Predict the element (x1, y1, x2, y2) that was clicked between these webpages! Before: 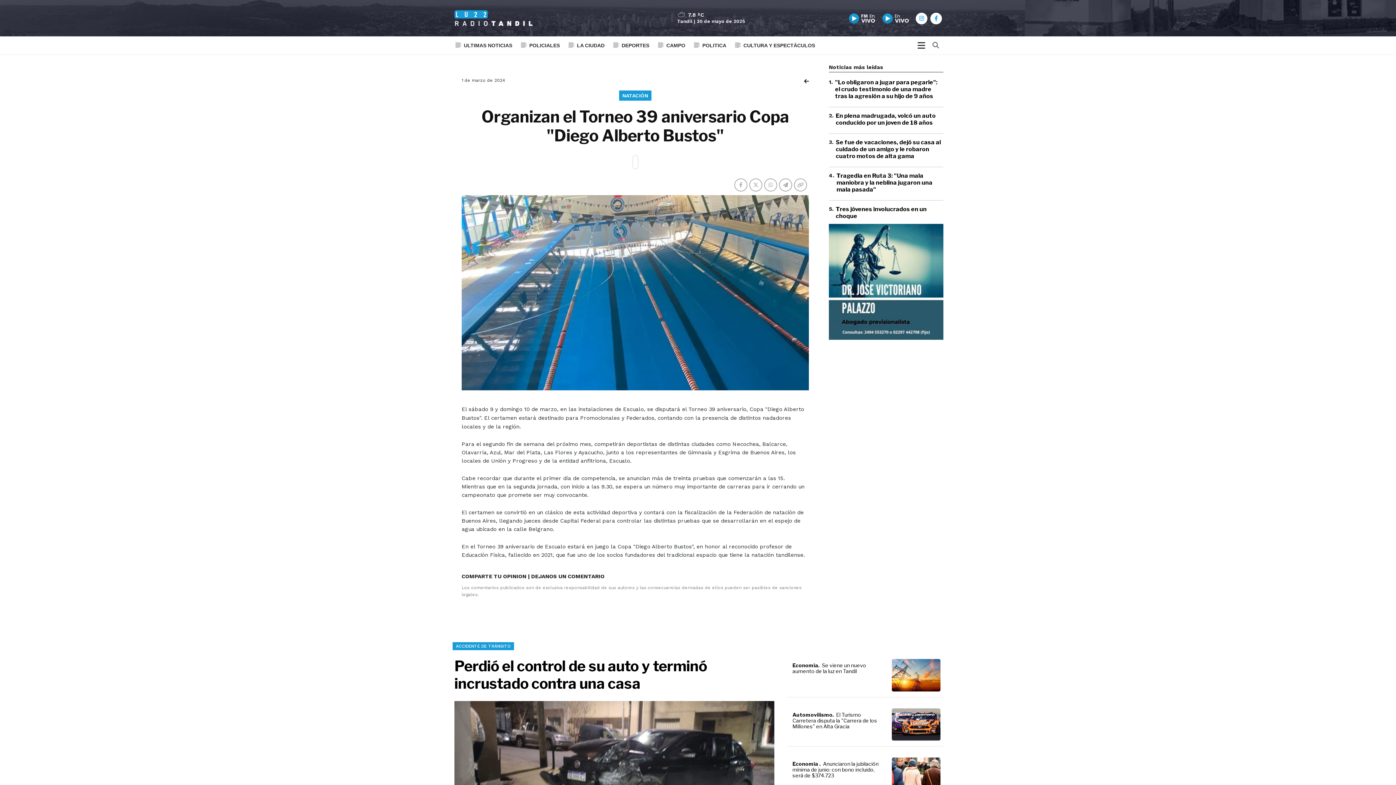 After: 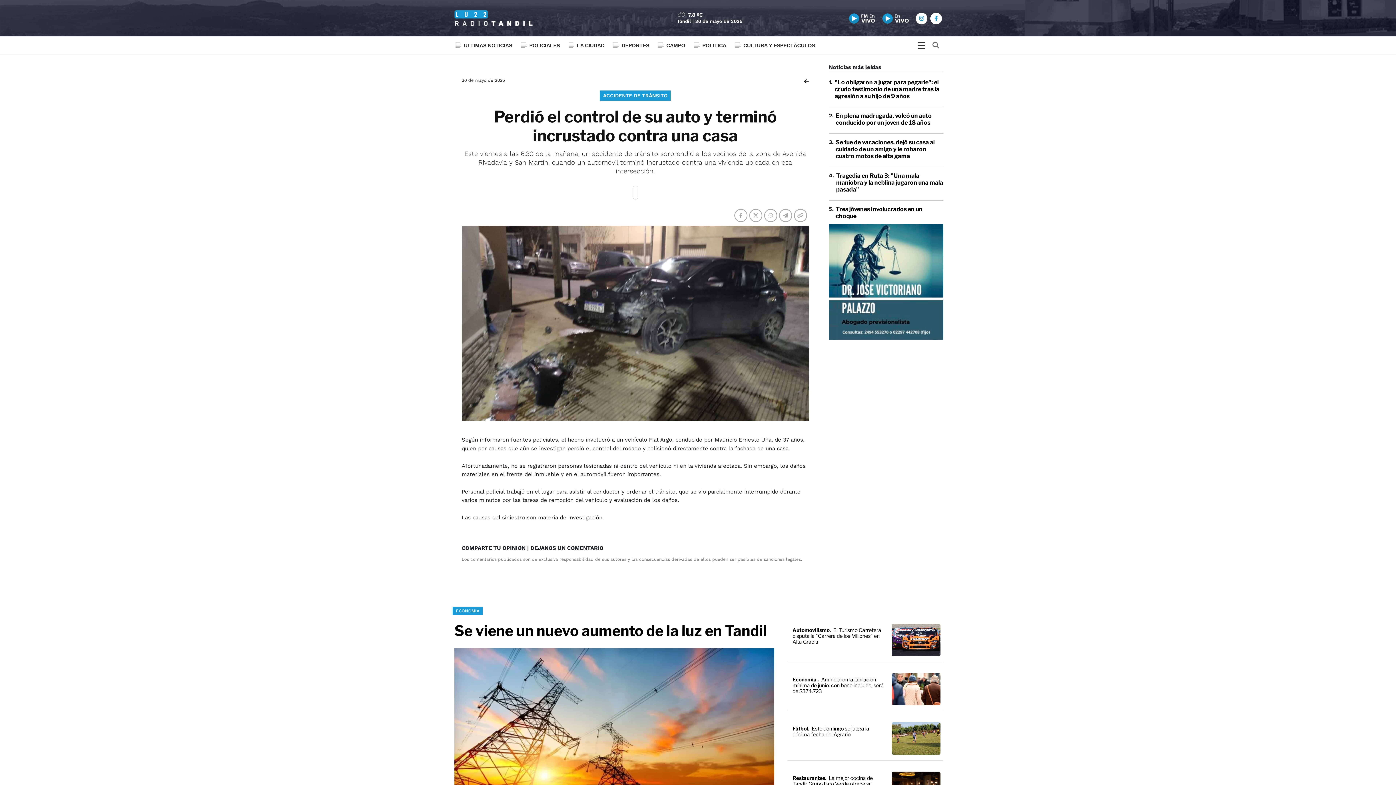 Action: bbox: (454, 657, 707, 692) label: Perdió el control de su auto y terminó incrustado contra una casa